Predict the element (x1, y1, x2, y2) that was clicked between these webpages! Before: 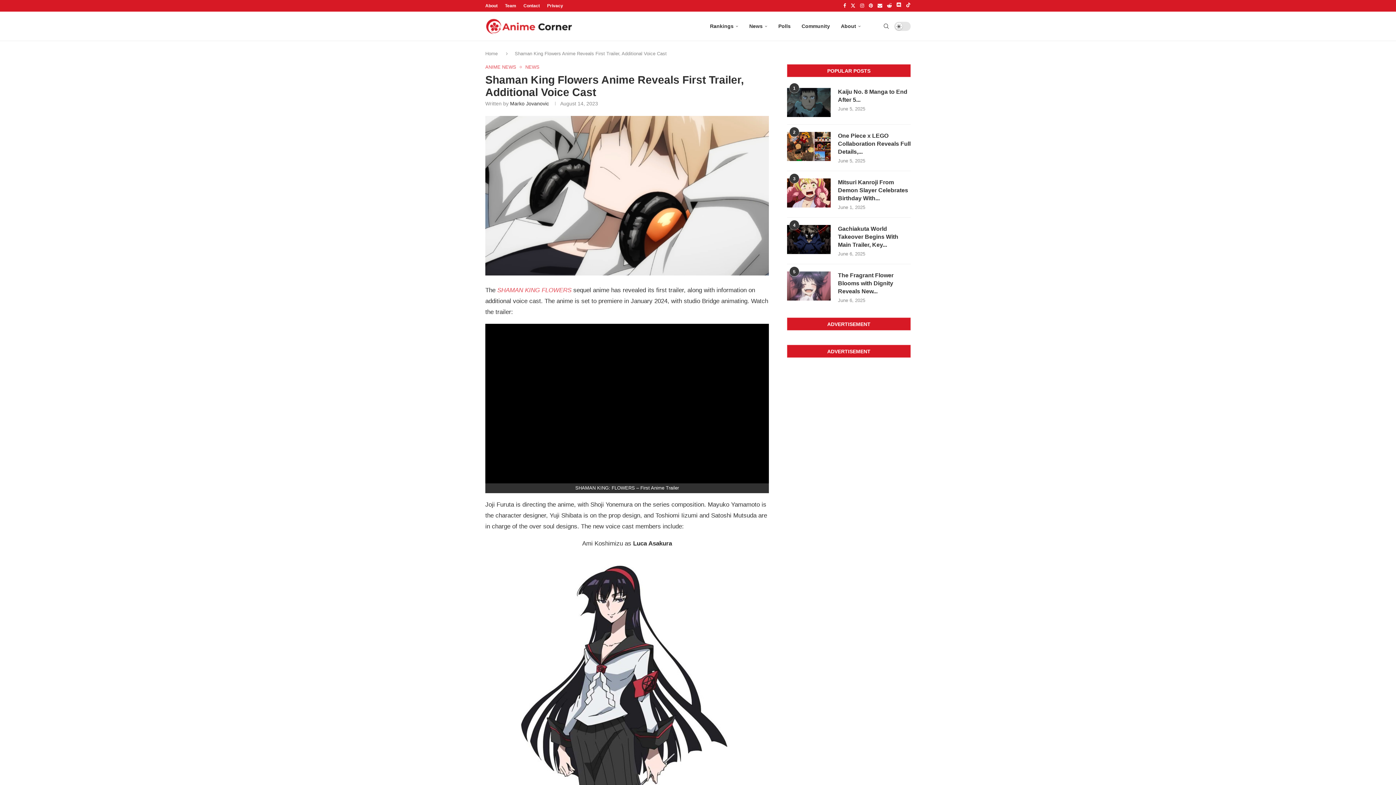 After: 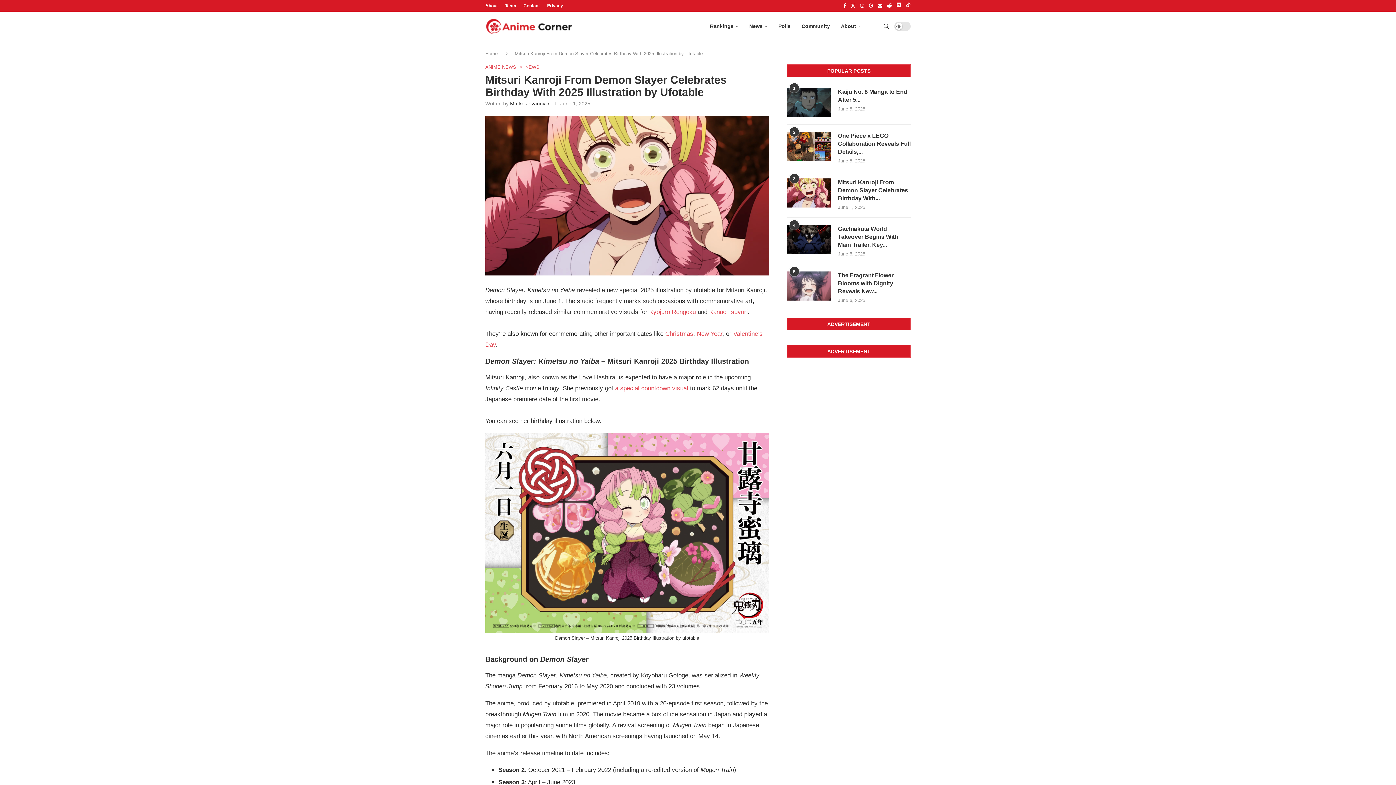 Action: bbox: (838, 178, 910, 202) label: Mitsuri Kanroji From Demon Slayer Celebrates Birthday With...